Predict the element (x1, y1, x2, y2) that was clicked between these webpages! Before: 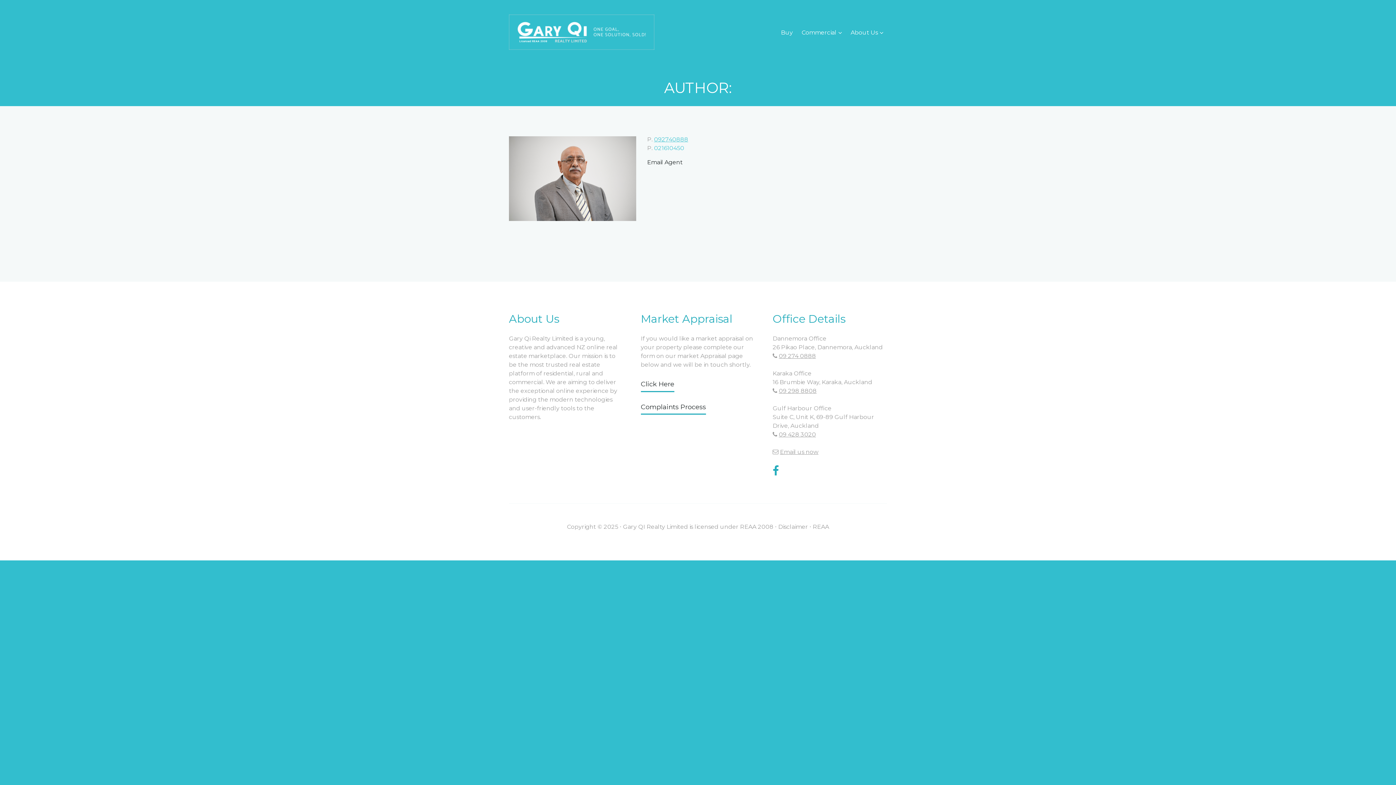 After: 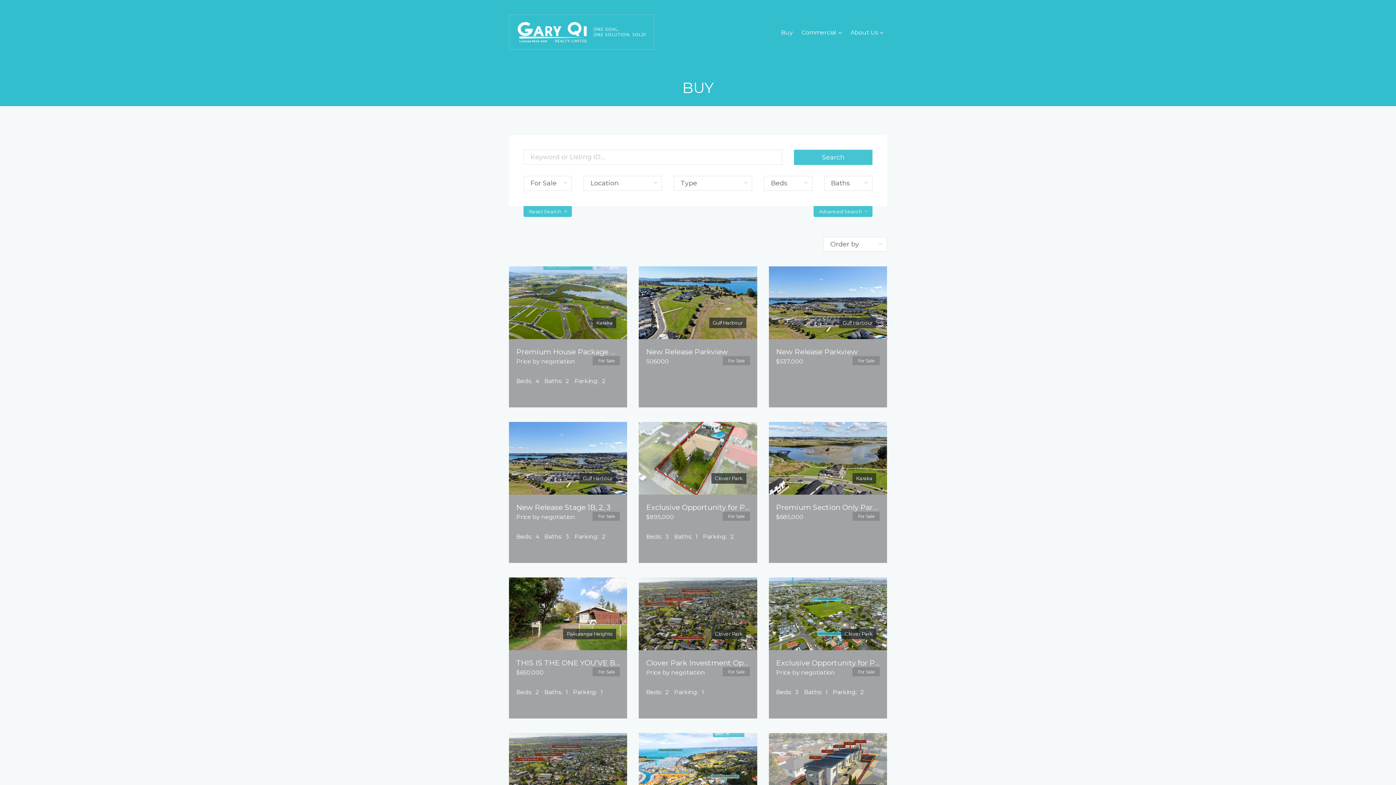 Action: label: Buy bbox: (781, 14, 796, 43)